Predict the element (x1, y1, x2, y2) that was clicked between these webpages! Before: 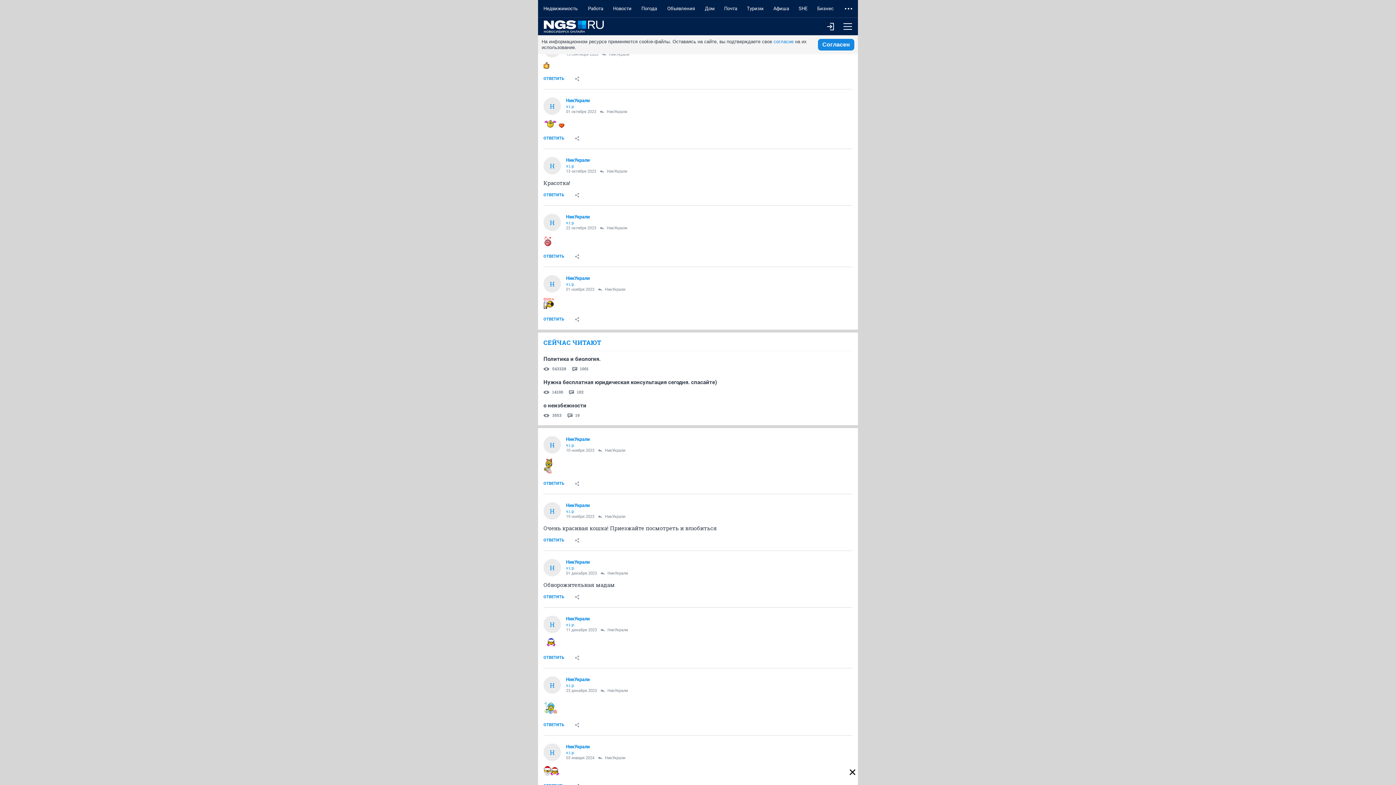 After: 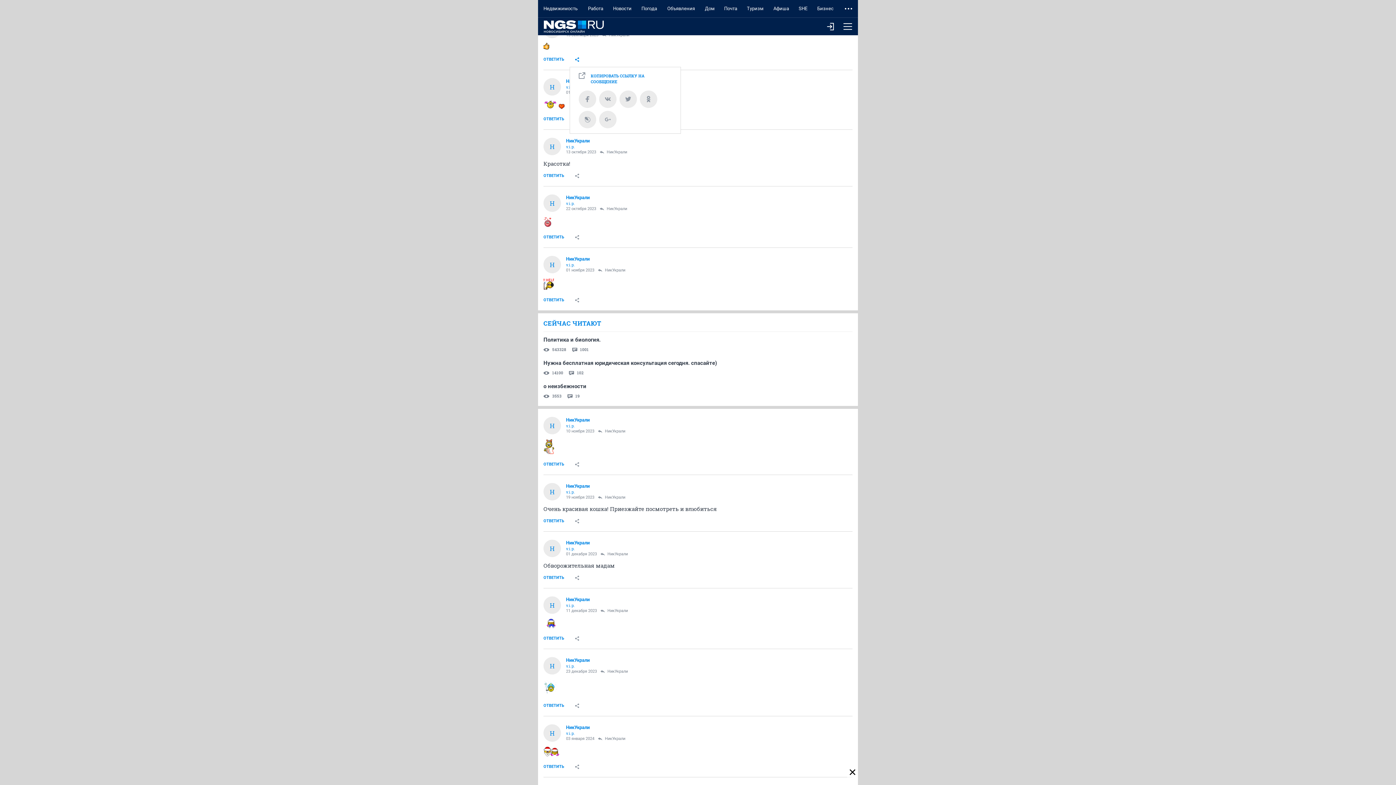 Action: bbox: (569, 71, 584, 86)